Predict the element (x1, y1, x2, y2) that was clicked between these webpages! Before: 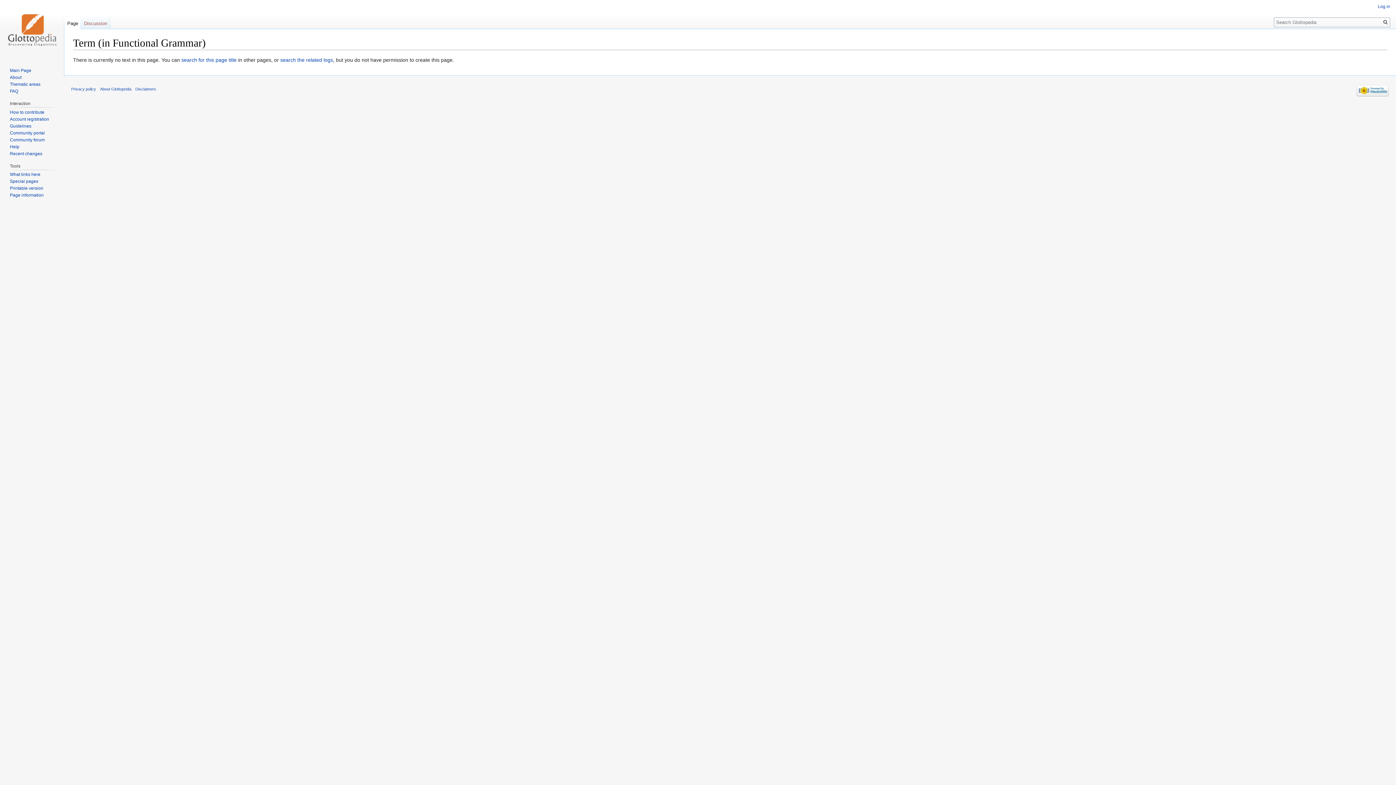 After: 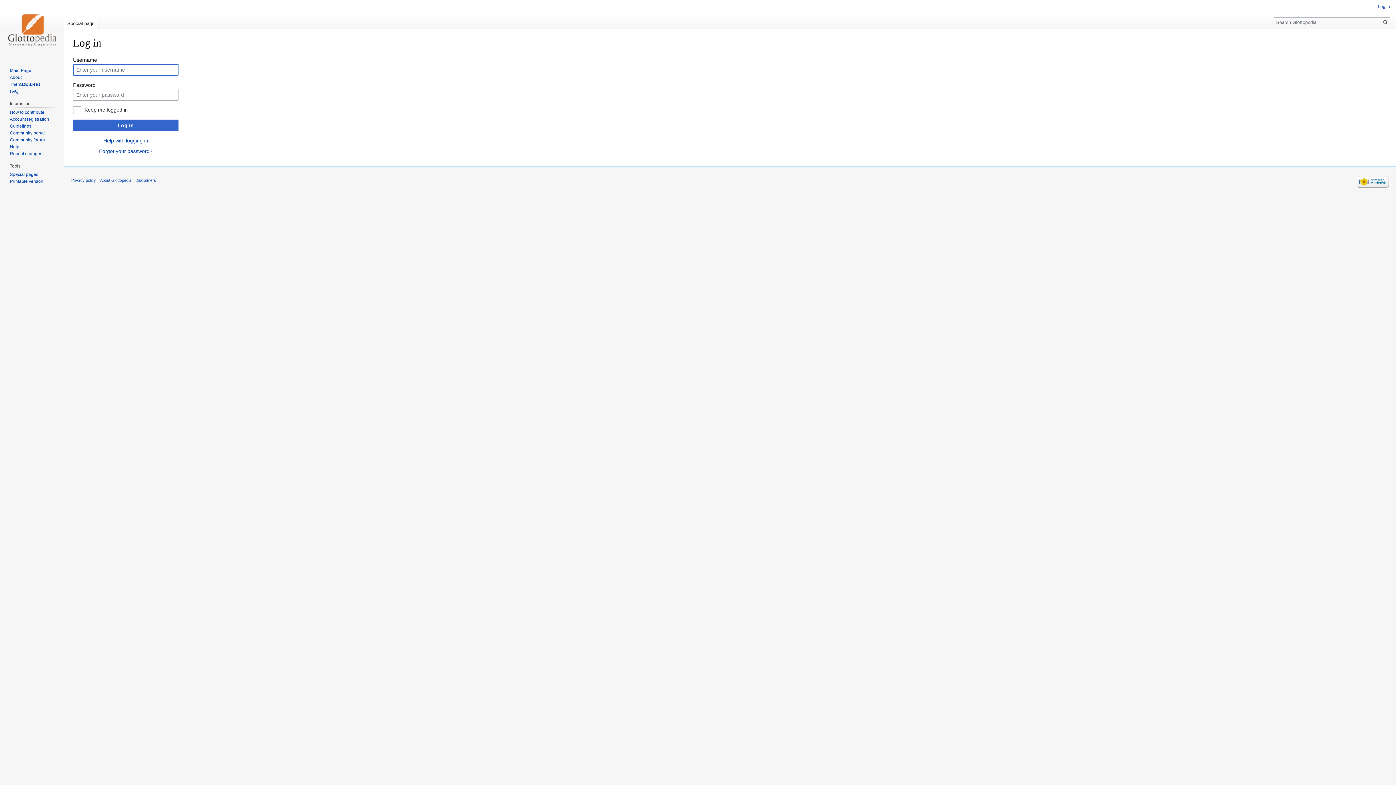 Action: bbox: (1378, 4, 1390, 9) label: Log in